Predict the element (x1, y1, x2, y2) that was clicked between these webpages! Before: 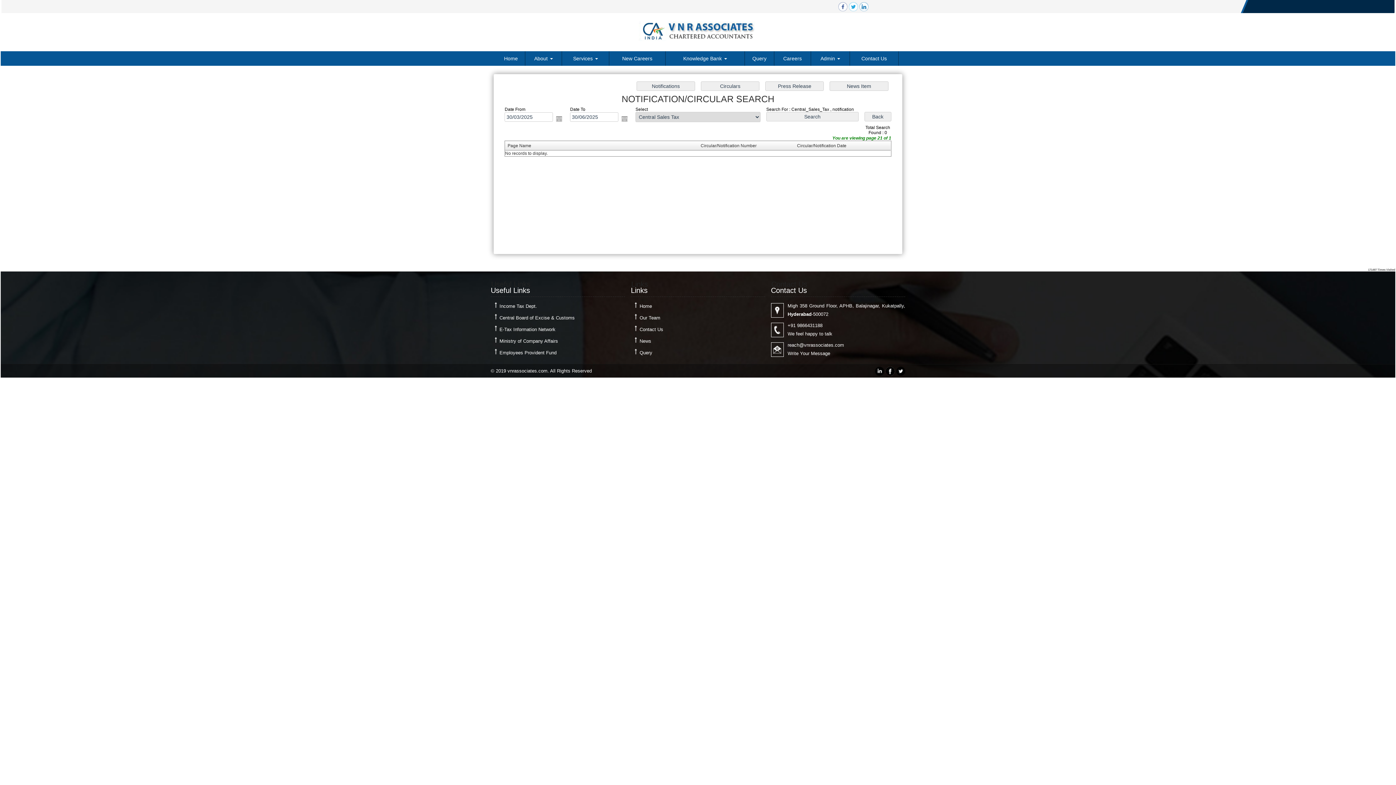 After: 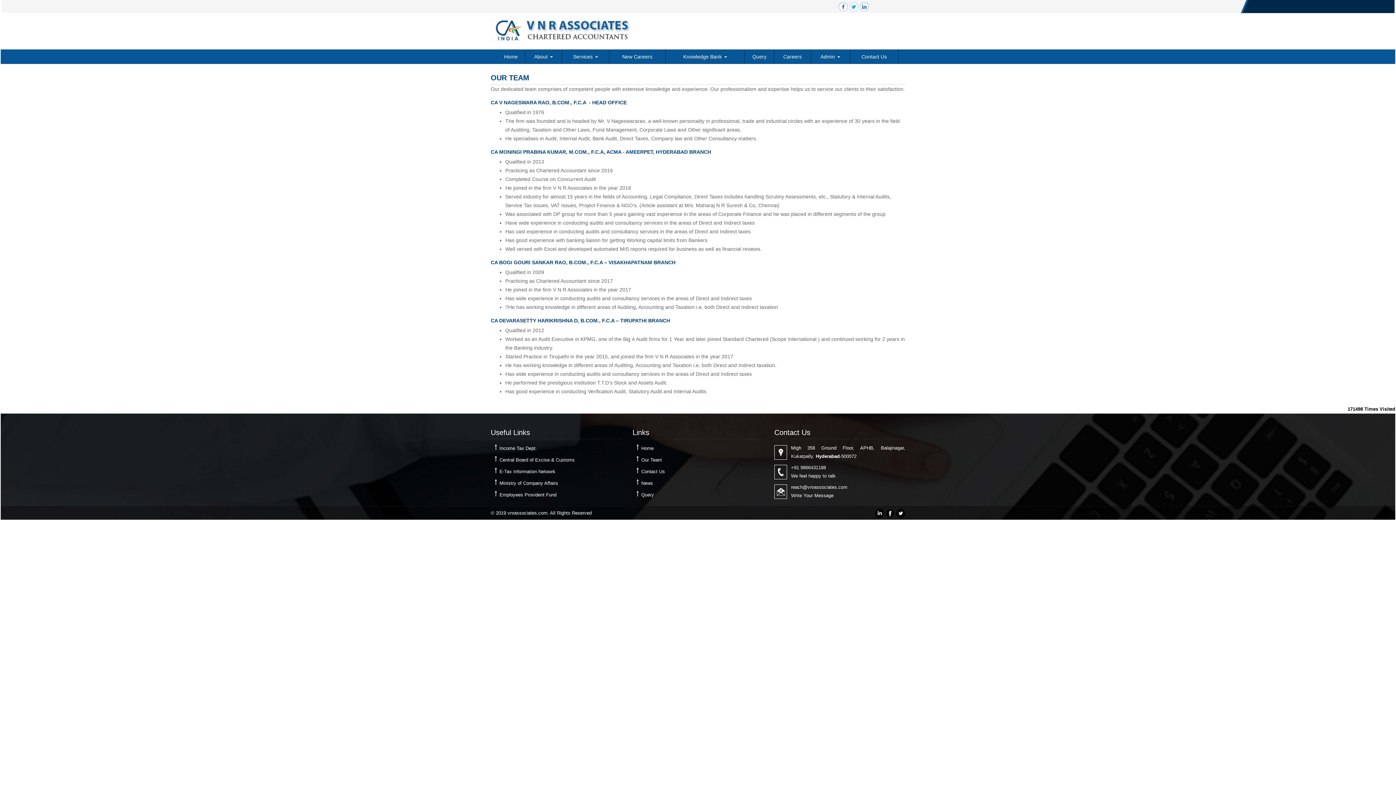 Action: bbox: (639, 315, 660, 320) label: Our Team